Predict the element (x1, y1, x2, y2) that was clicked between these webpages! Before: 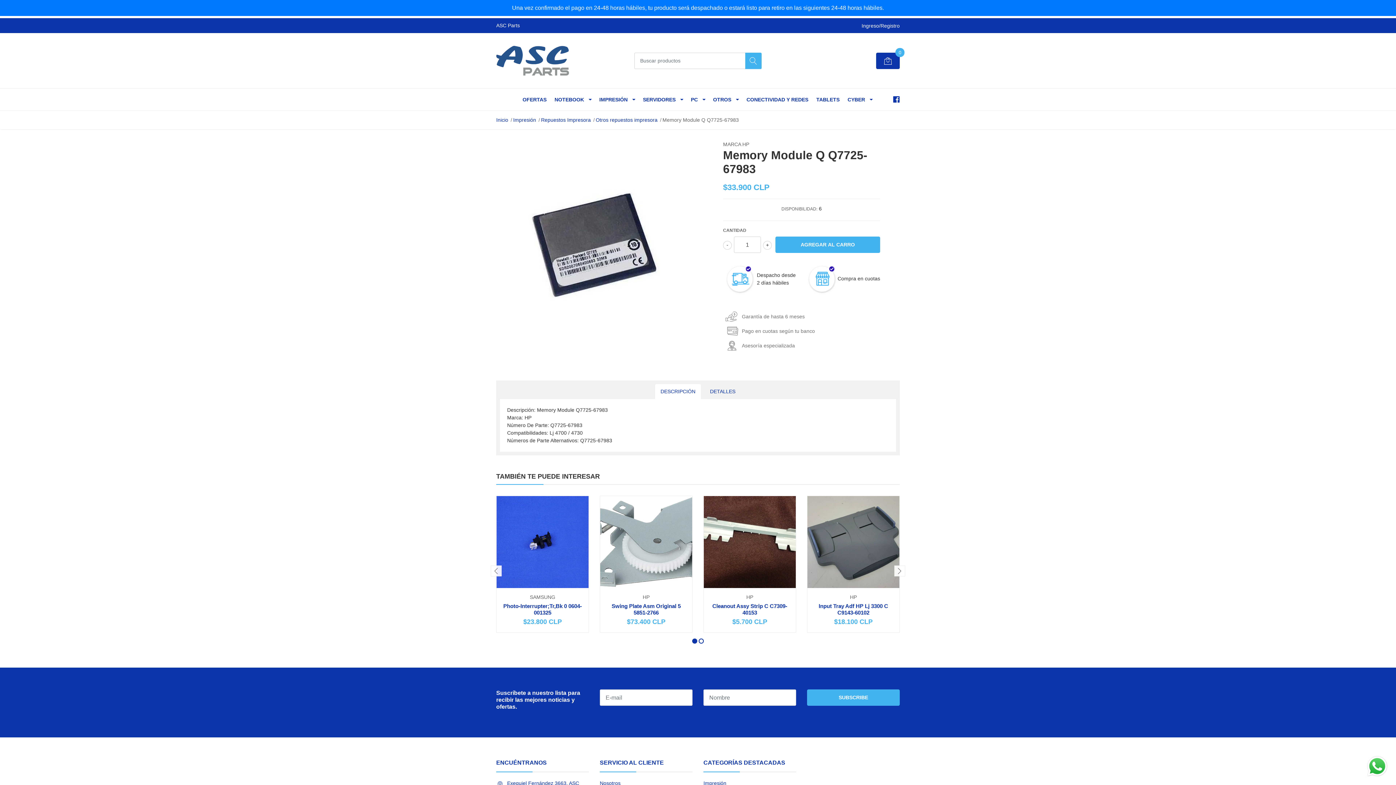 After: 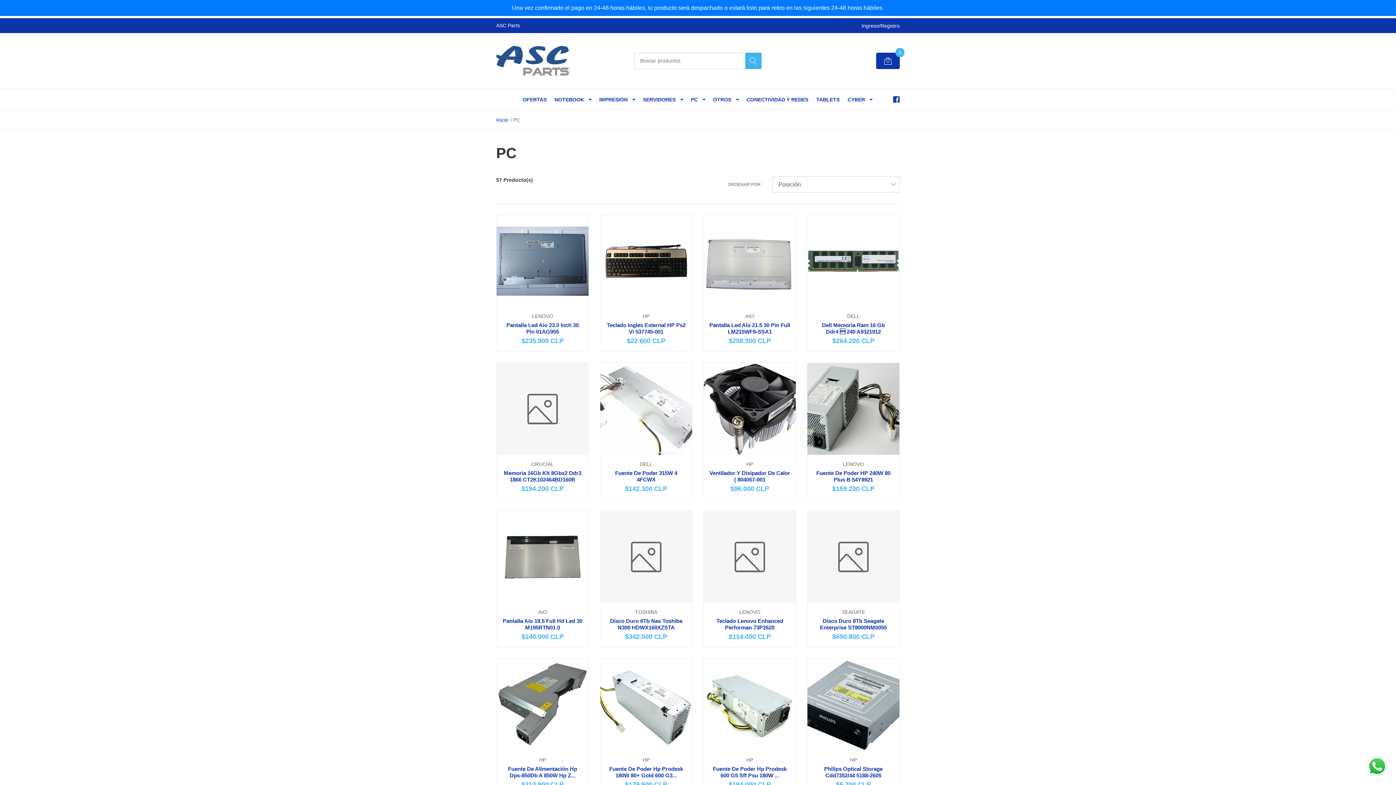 Action: label: PC bbox: (687, 88, 708, 110)